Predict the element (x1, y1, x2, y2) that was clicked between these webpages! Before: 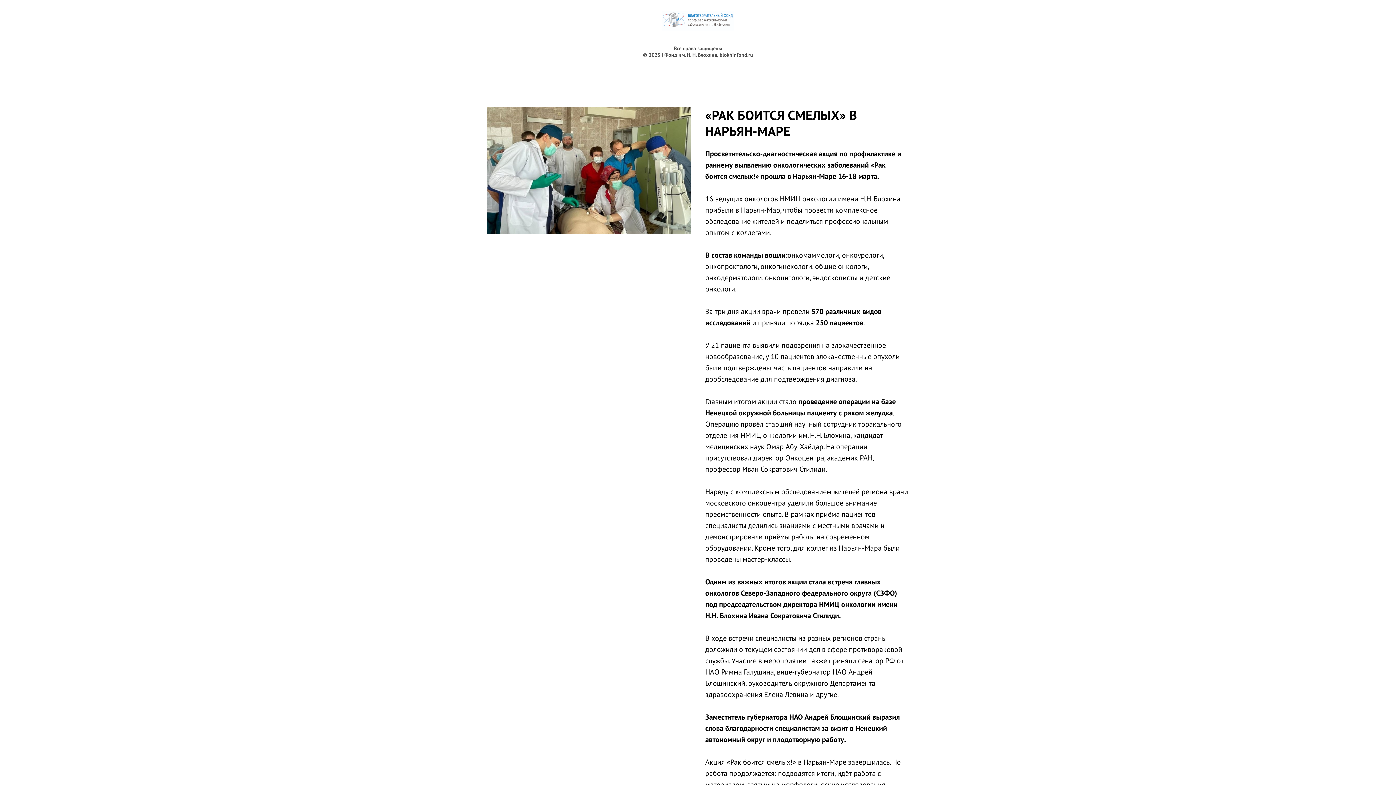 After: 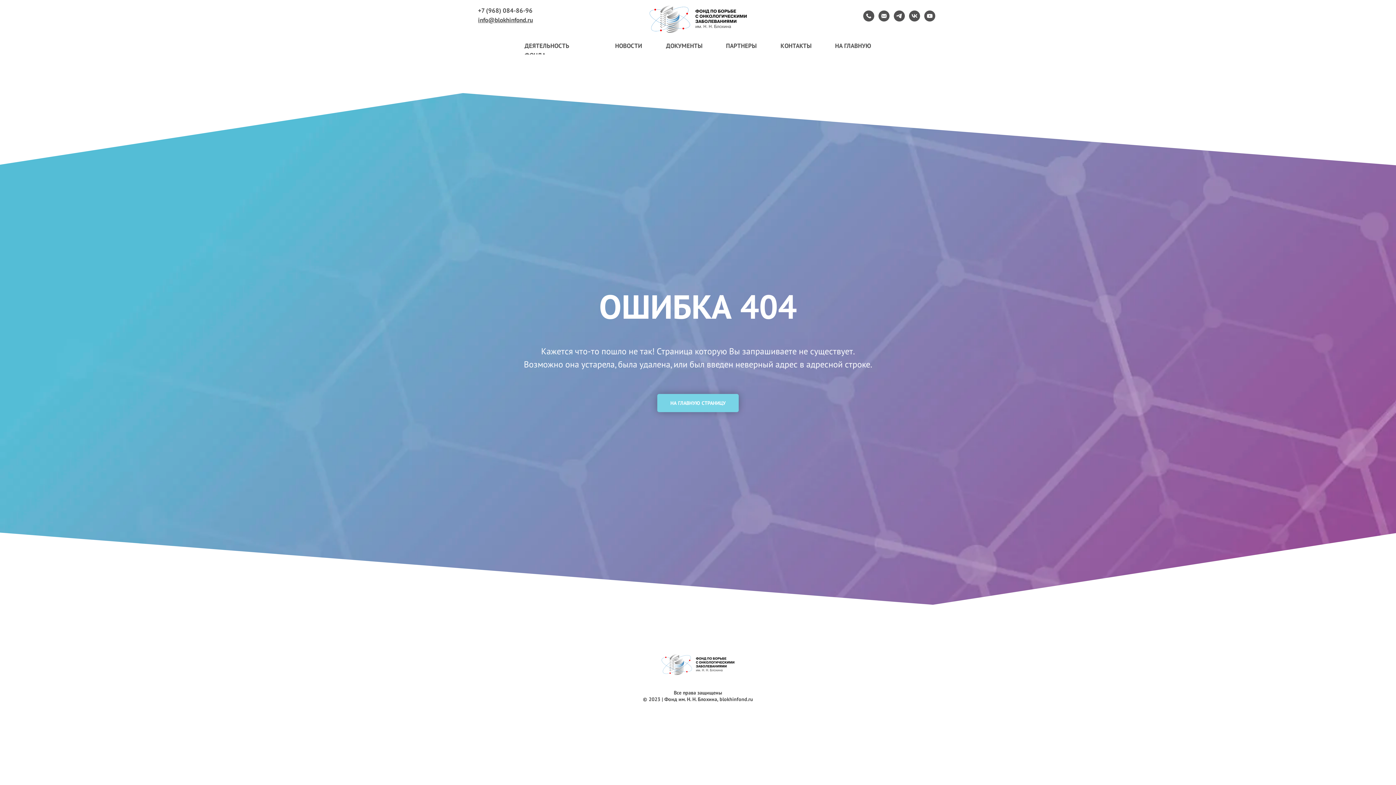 Action: bbox: (661, 10, 734, 30)